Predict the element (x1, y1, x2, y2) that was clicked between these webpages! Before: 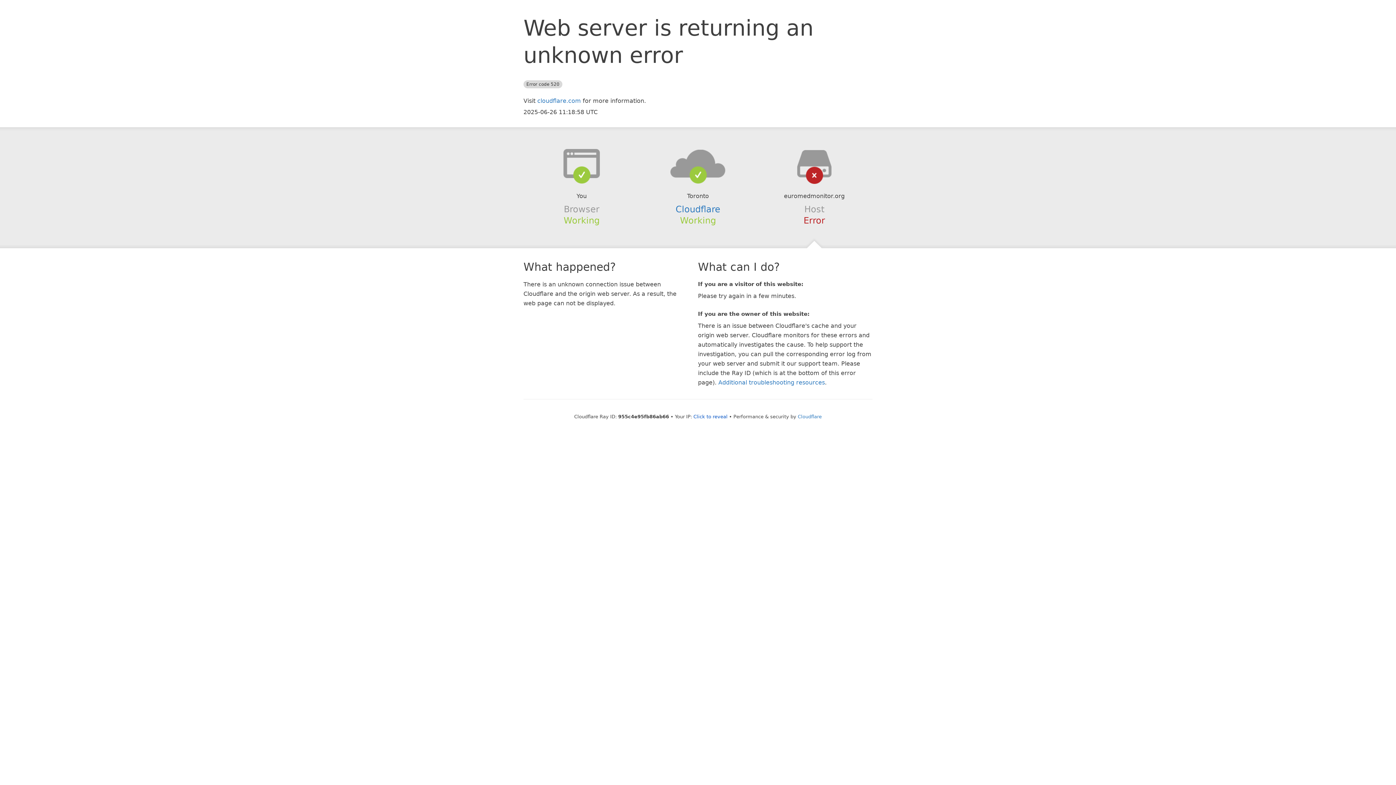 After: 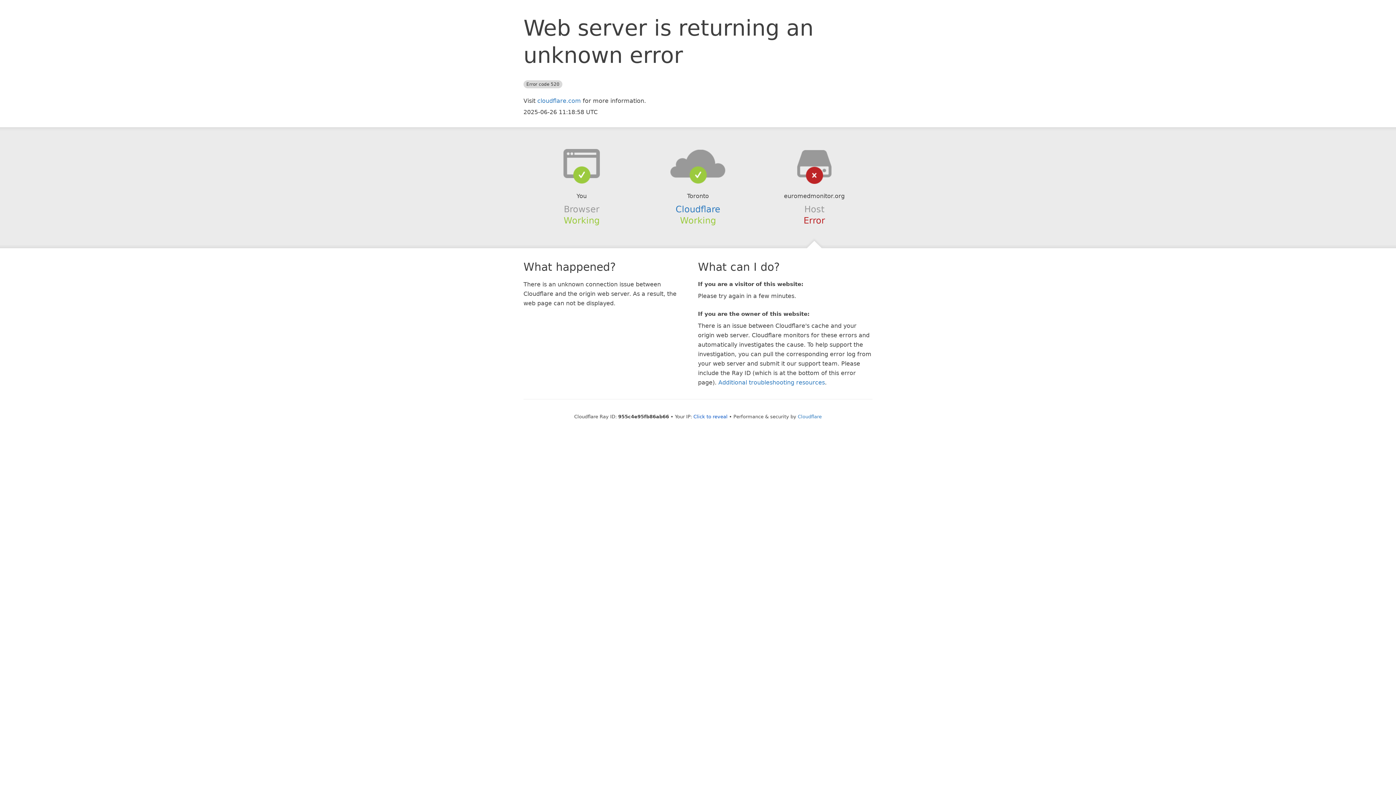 Action: bbox: (639, 148, 756, 178)